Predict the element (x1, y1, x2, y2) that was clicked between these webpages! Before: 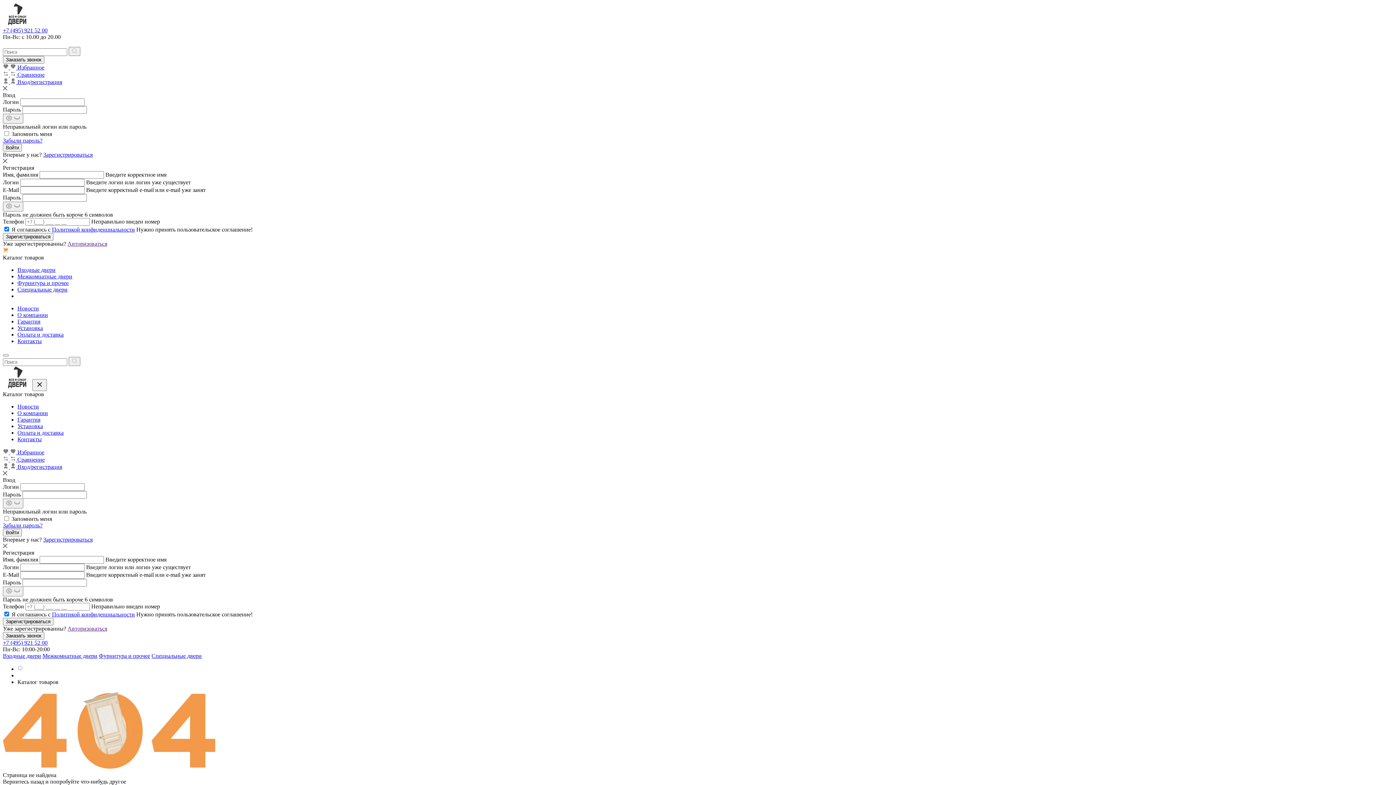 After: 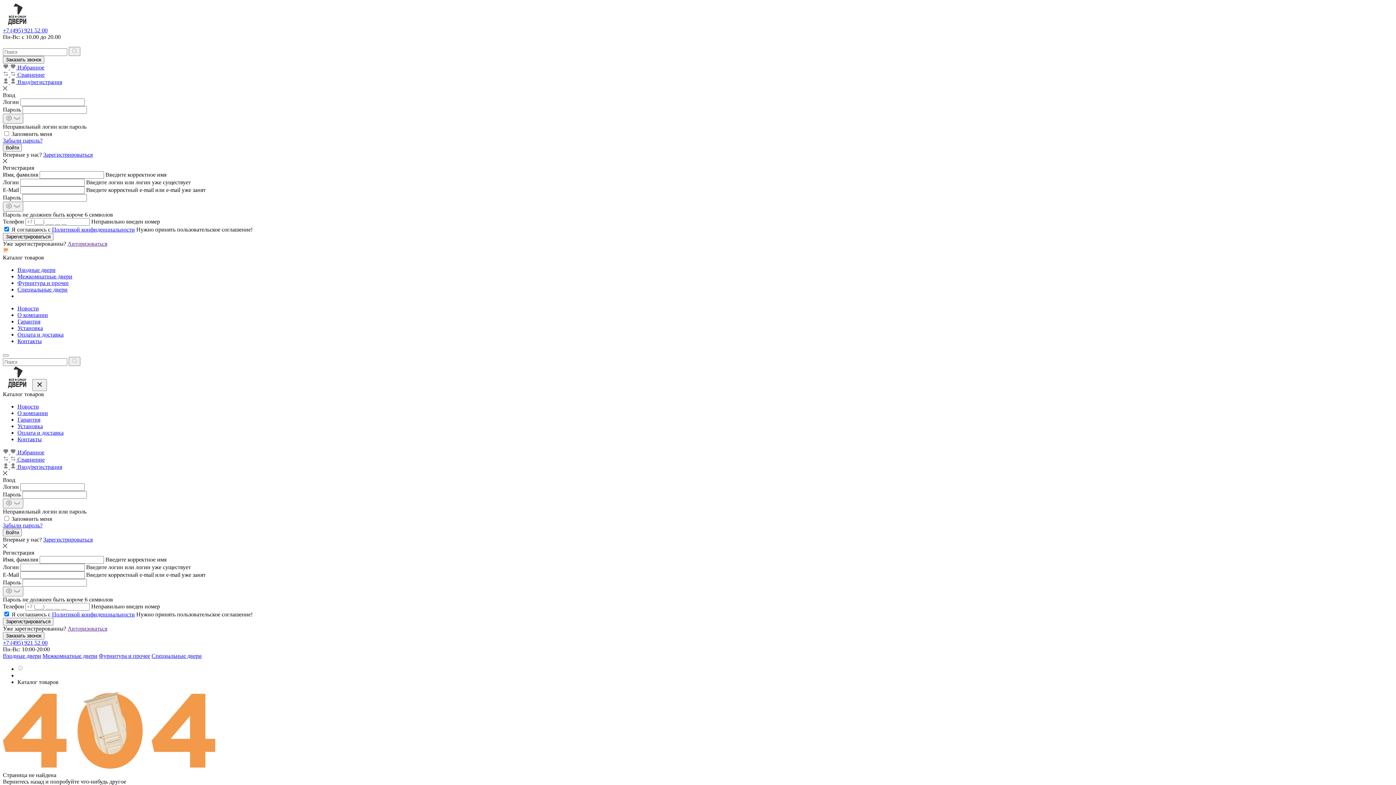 Action: bbox: (43, 151, 92, 157) label: Зарегистрироваться